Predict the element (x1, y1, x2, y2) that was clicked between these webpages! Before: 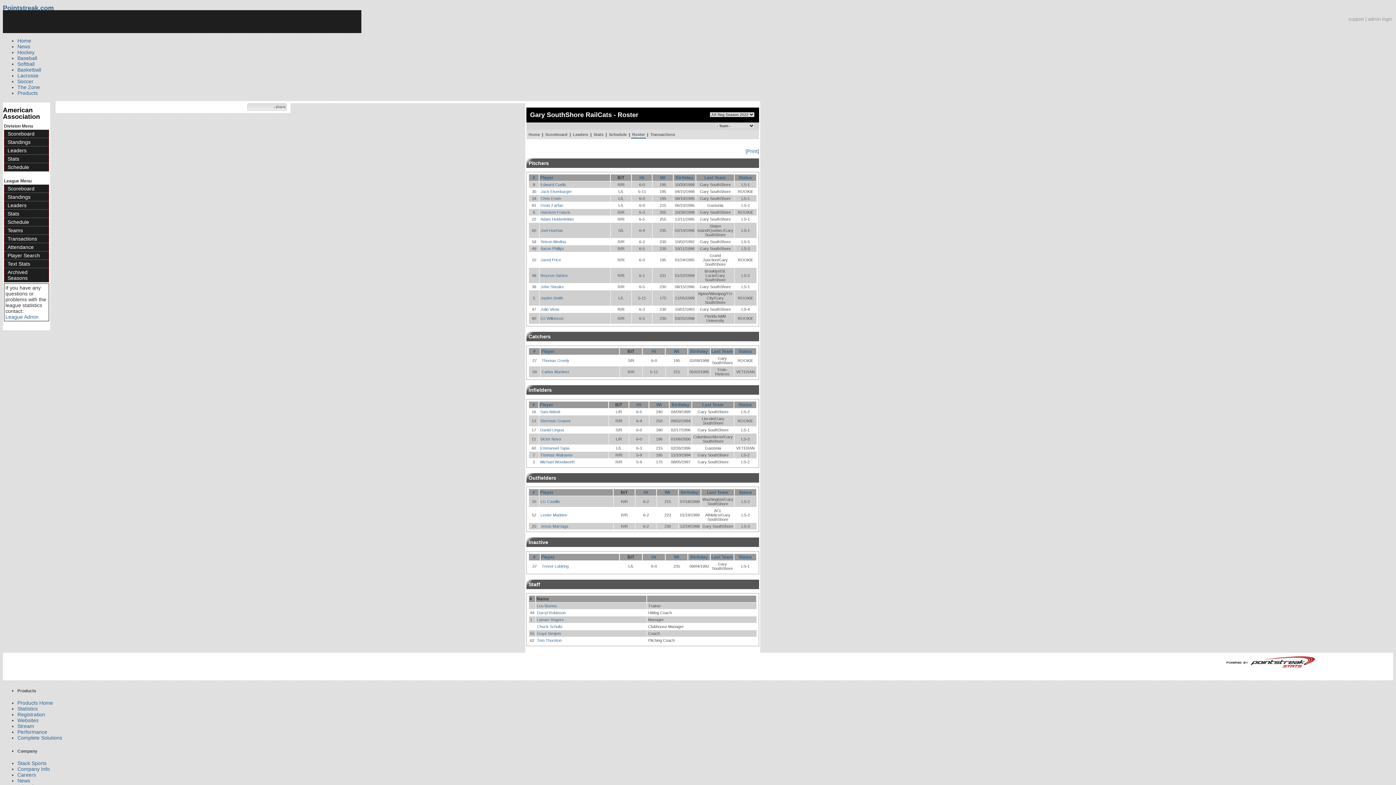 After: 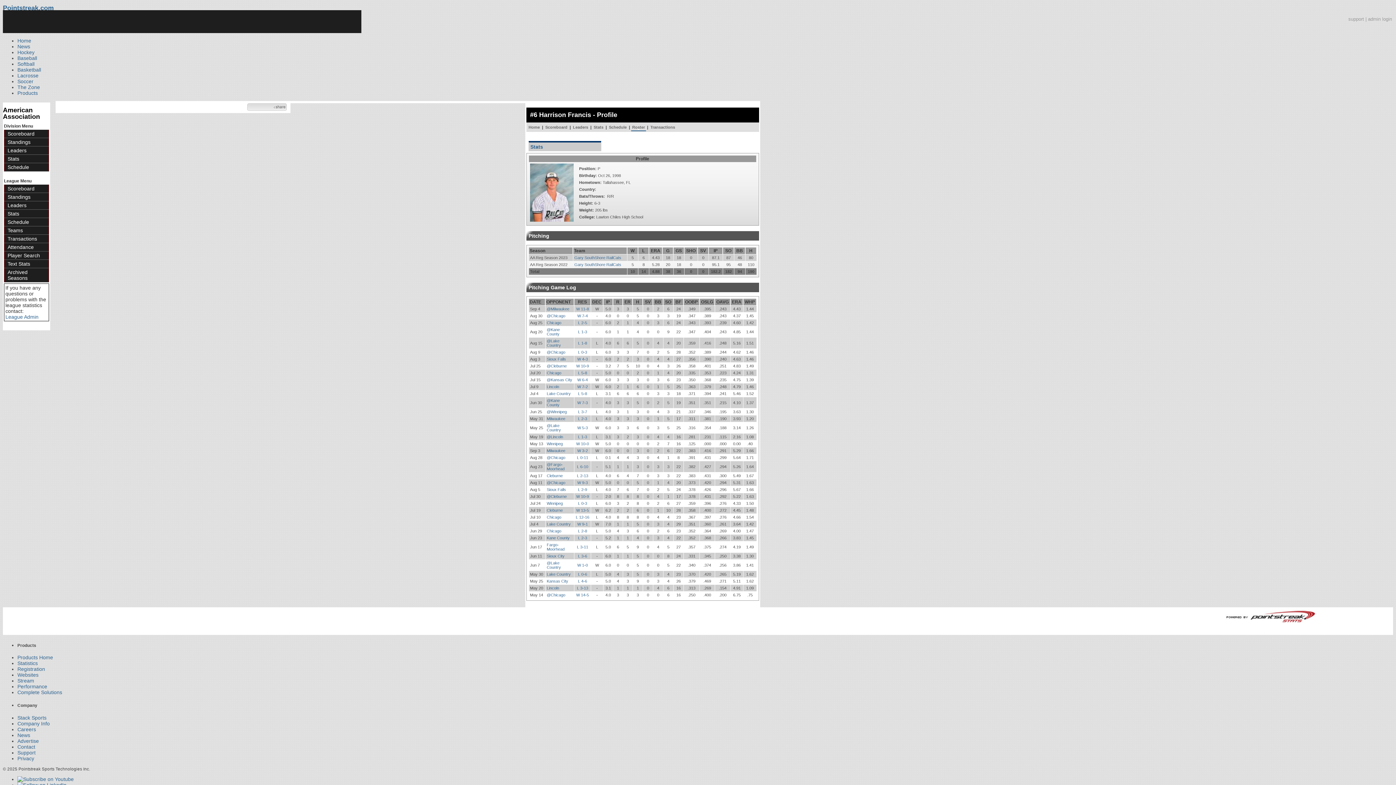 Action: bbox: (540, 210, 570, 214) label: Harrison Francis